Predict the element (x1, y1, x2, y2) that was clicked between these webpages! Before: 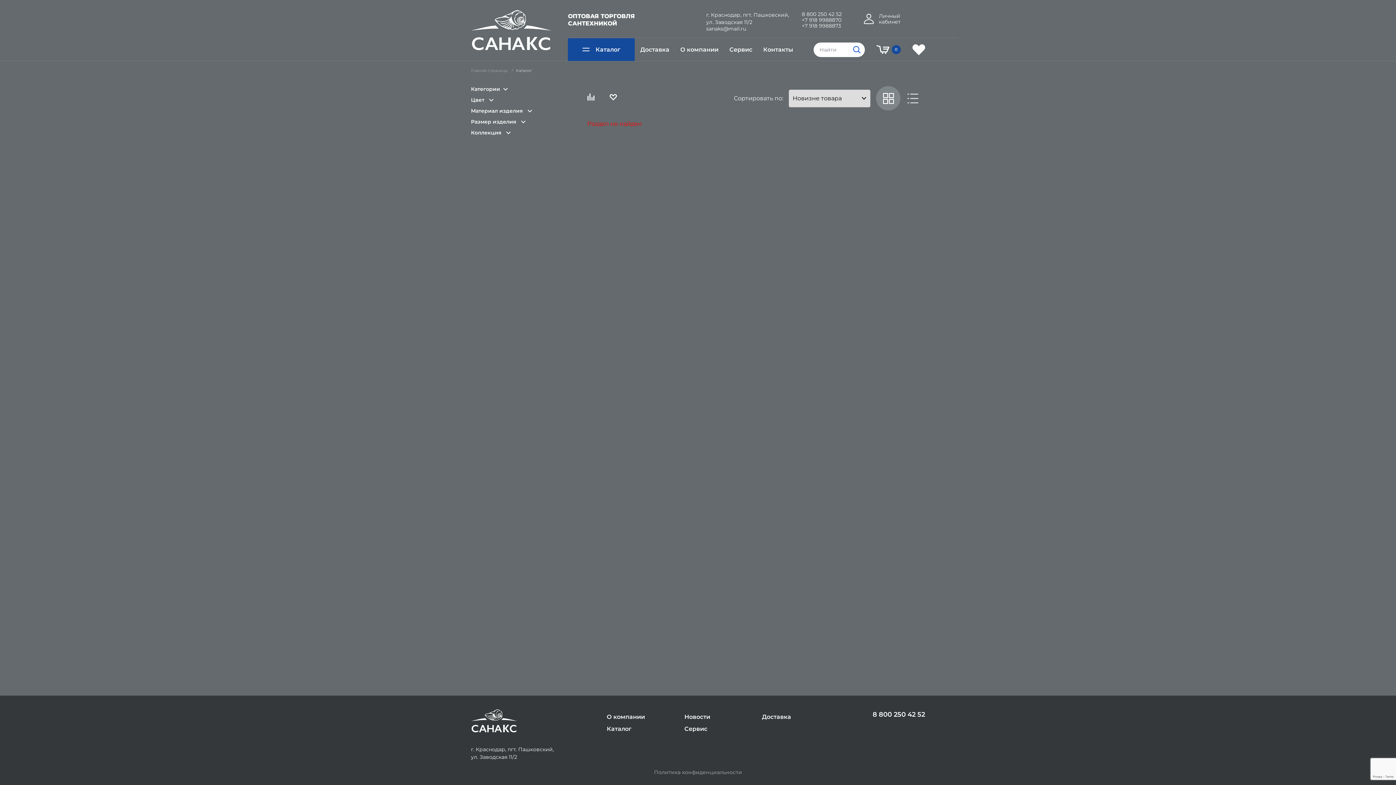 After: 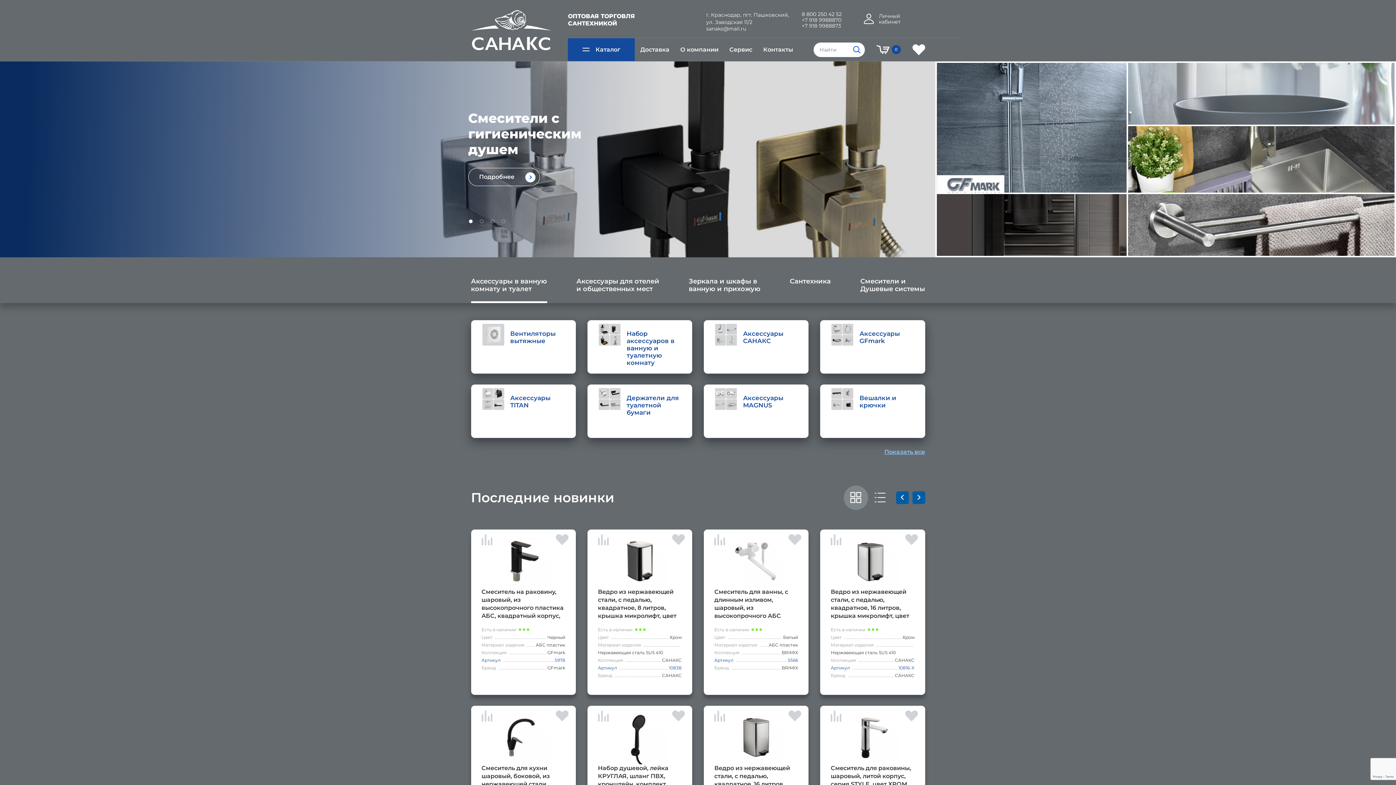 Action: bbox: (471, 68, 507, 73) label: Главная страница